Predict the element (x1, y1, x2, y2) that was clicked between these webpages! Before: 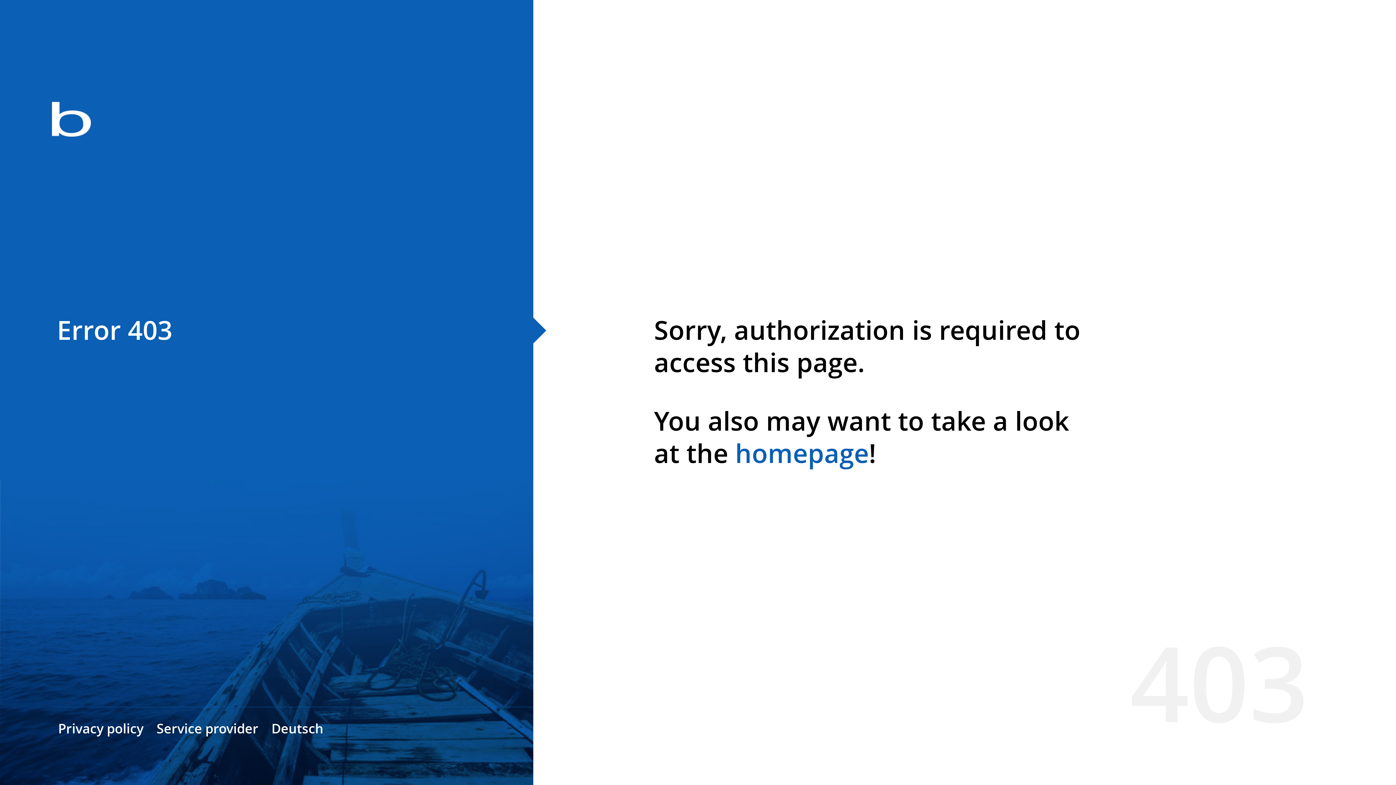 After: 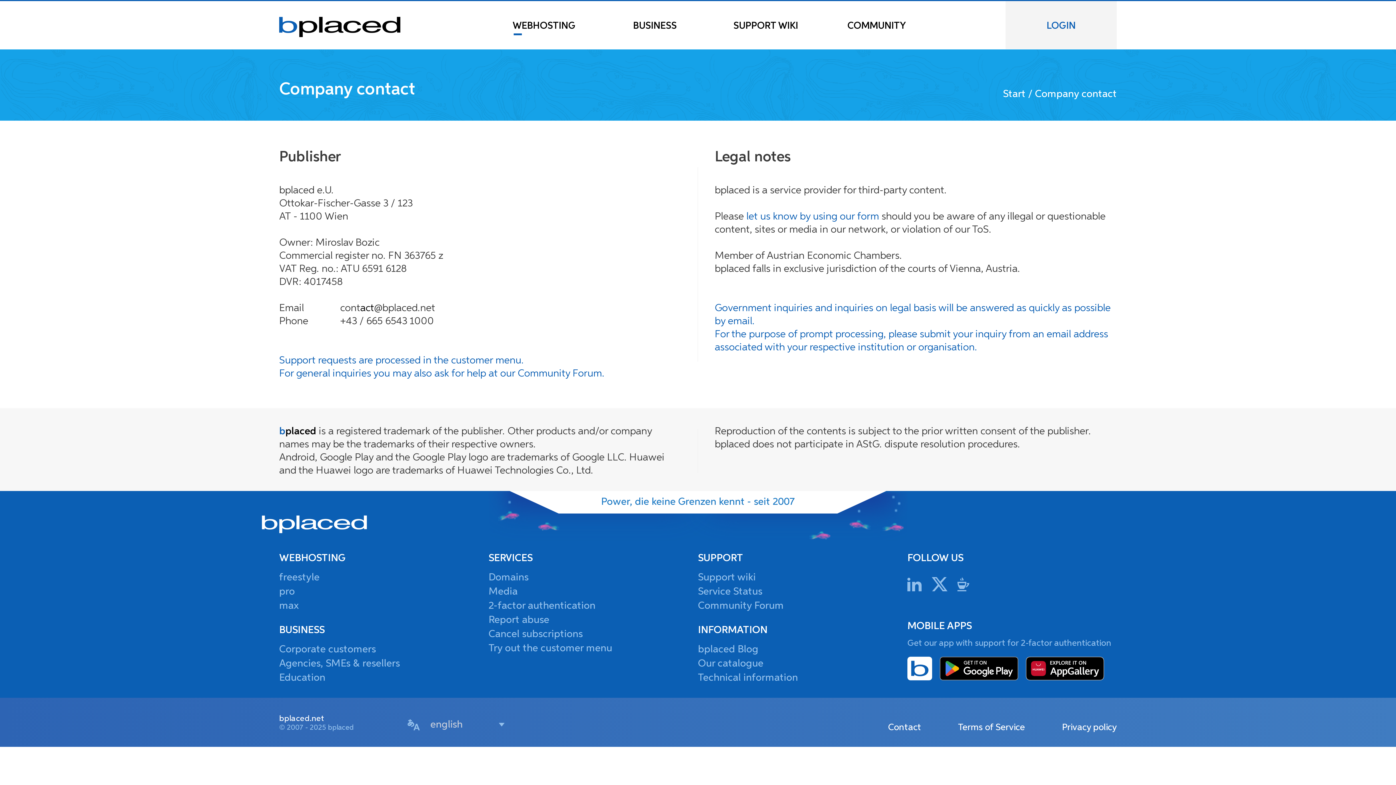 Action: bbox: (156, 720, 258, 737) label: Service provider